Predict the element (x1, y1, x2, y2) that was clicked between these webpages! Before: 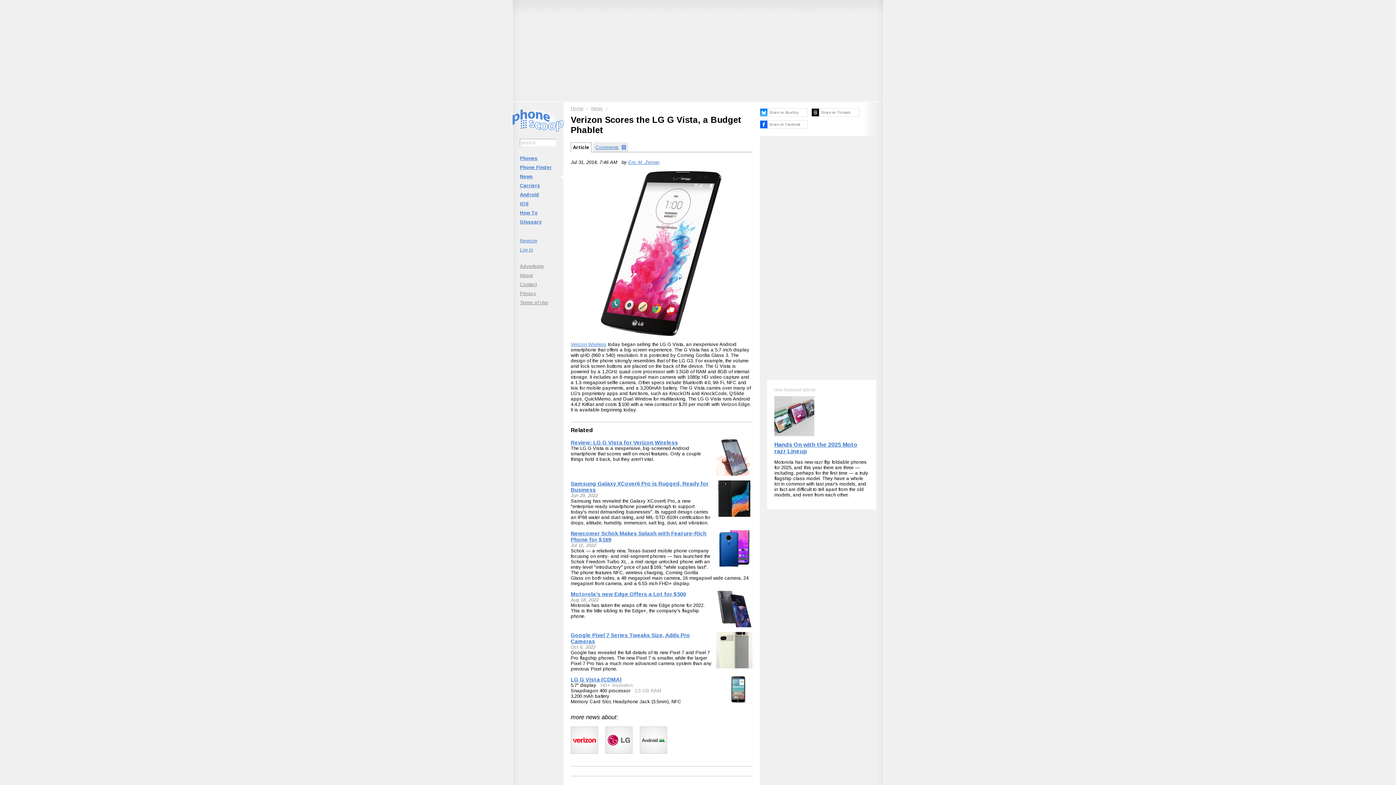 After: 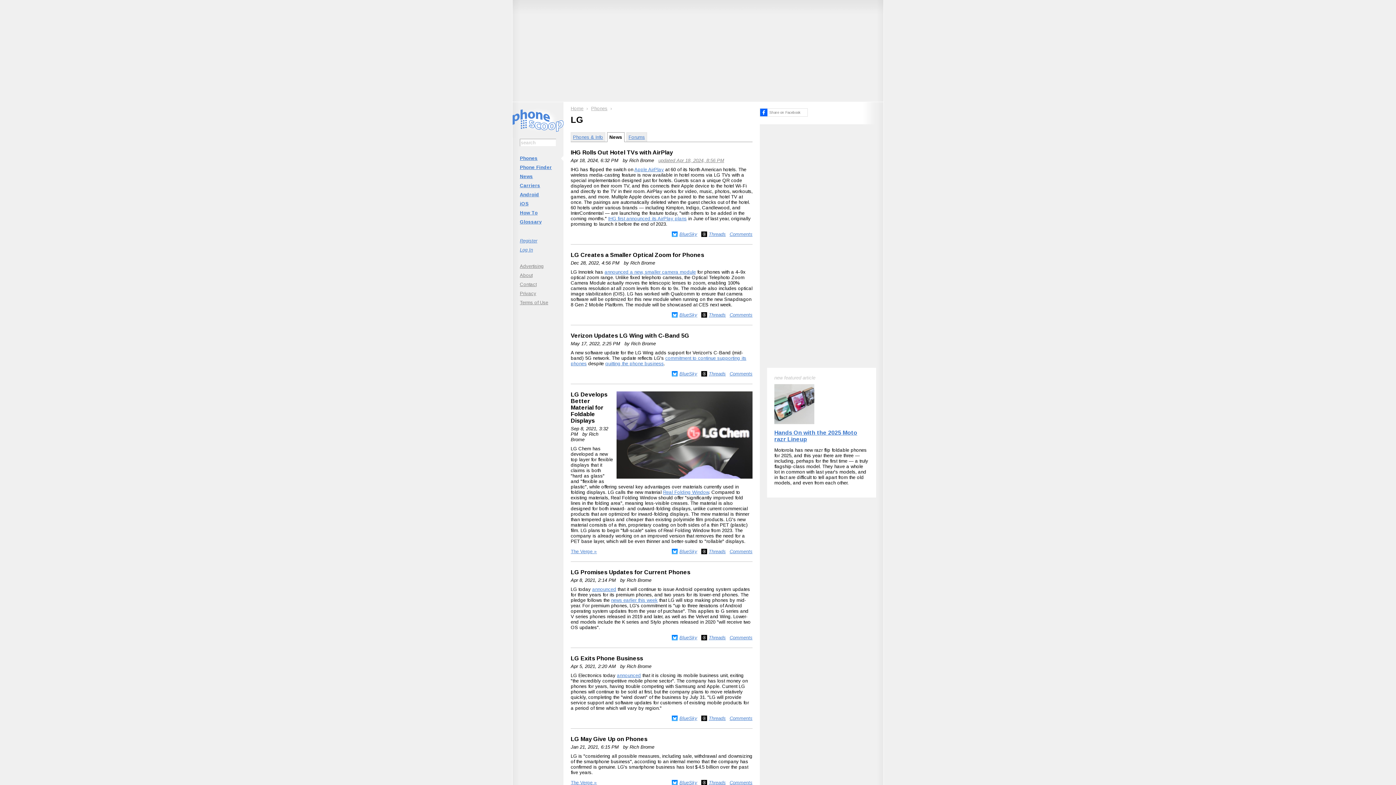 Action: bbox: (605, 749, 632, 755)